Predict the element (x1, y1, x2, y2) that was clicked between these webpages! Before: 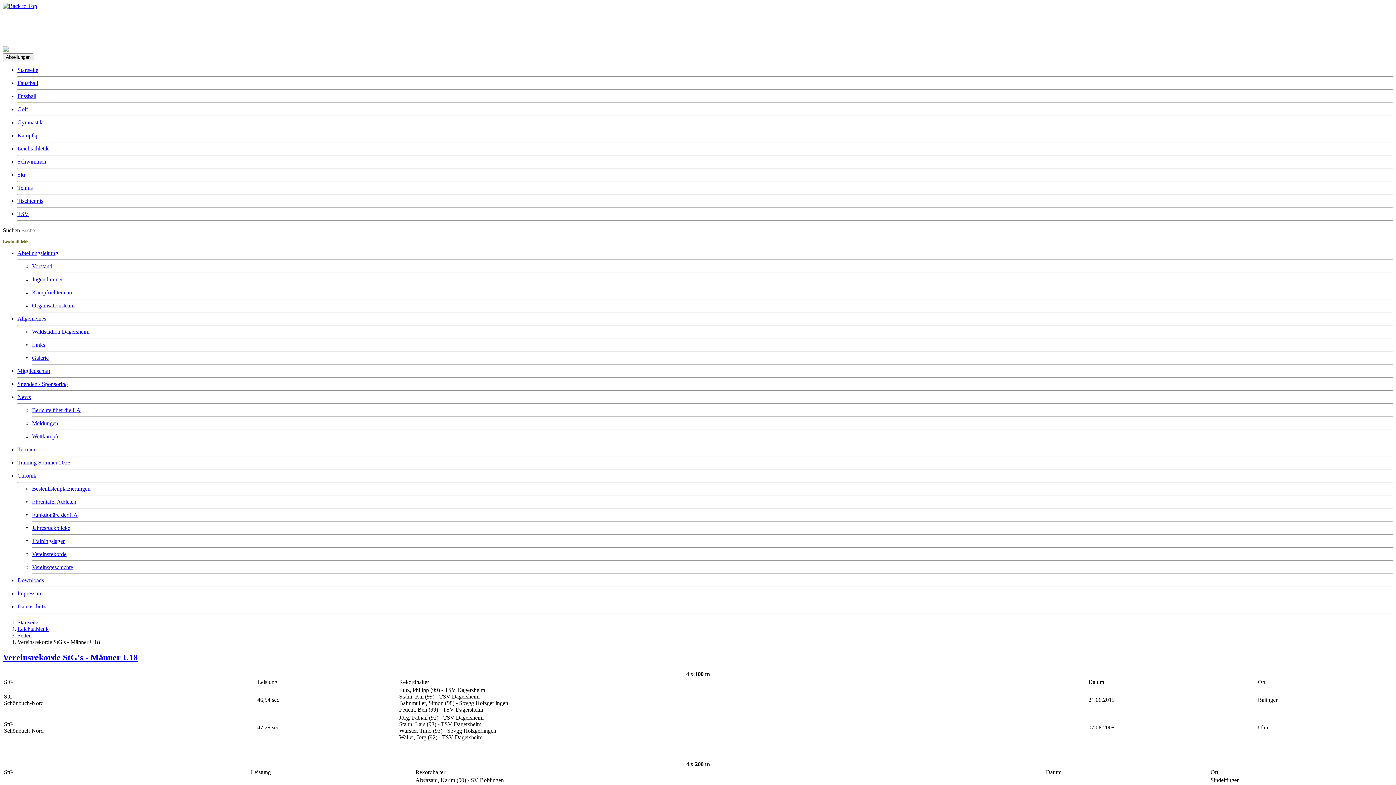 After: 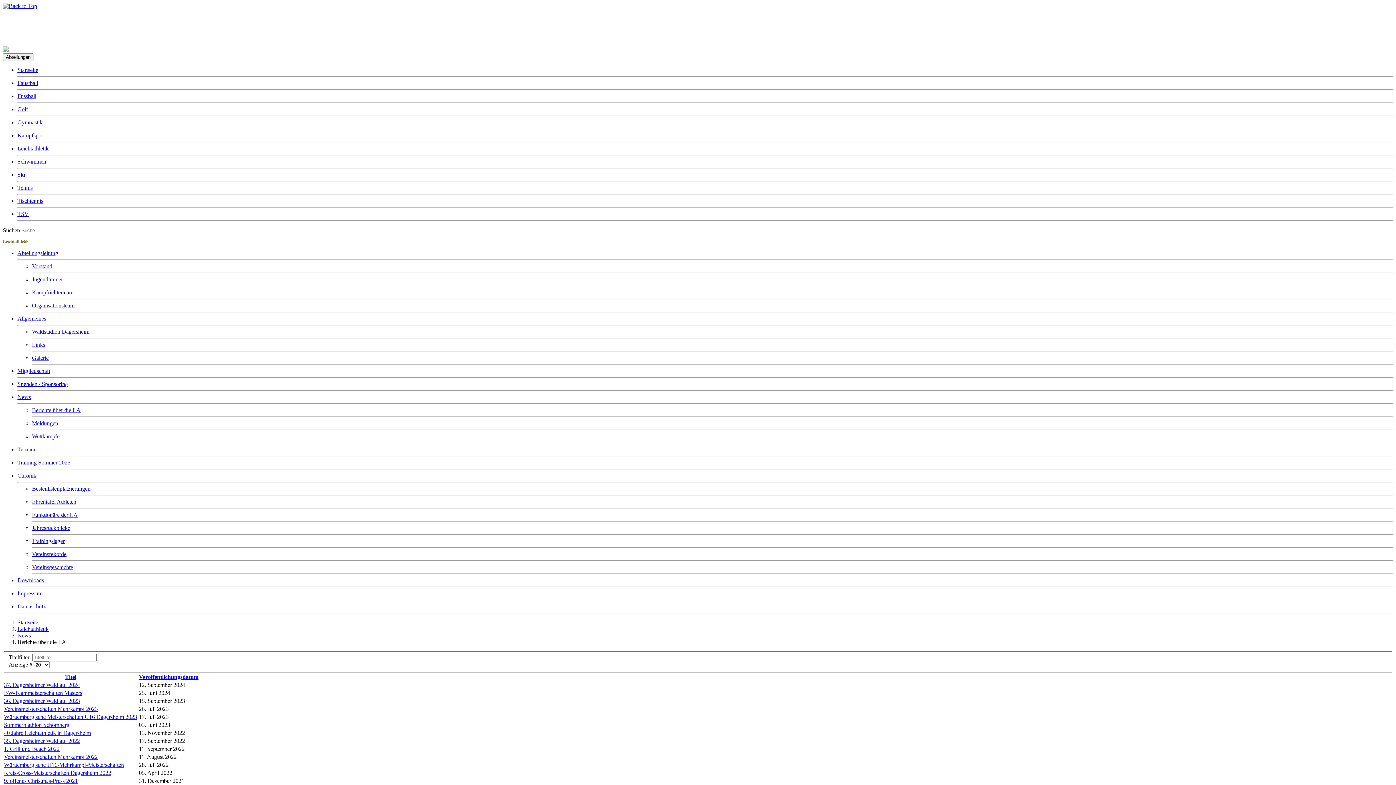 Action: bbox: (32, 407, 80, 413) label: Berichte über die LA